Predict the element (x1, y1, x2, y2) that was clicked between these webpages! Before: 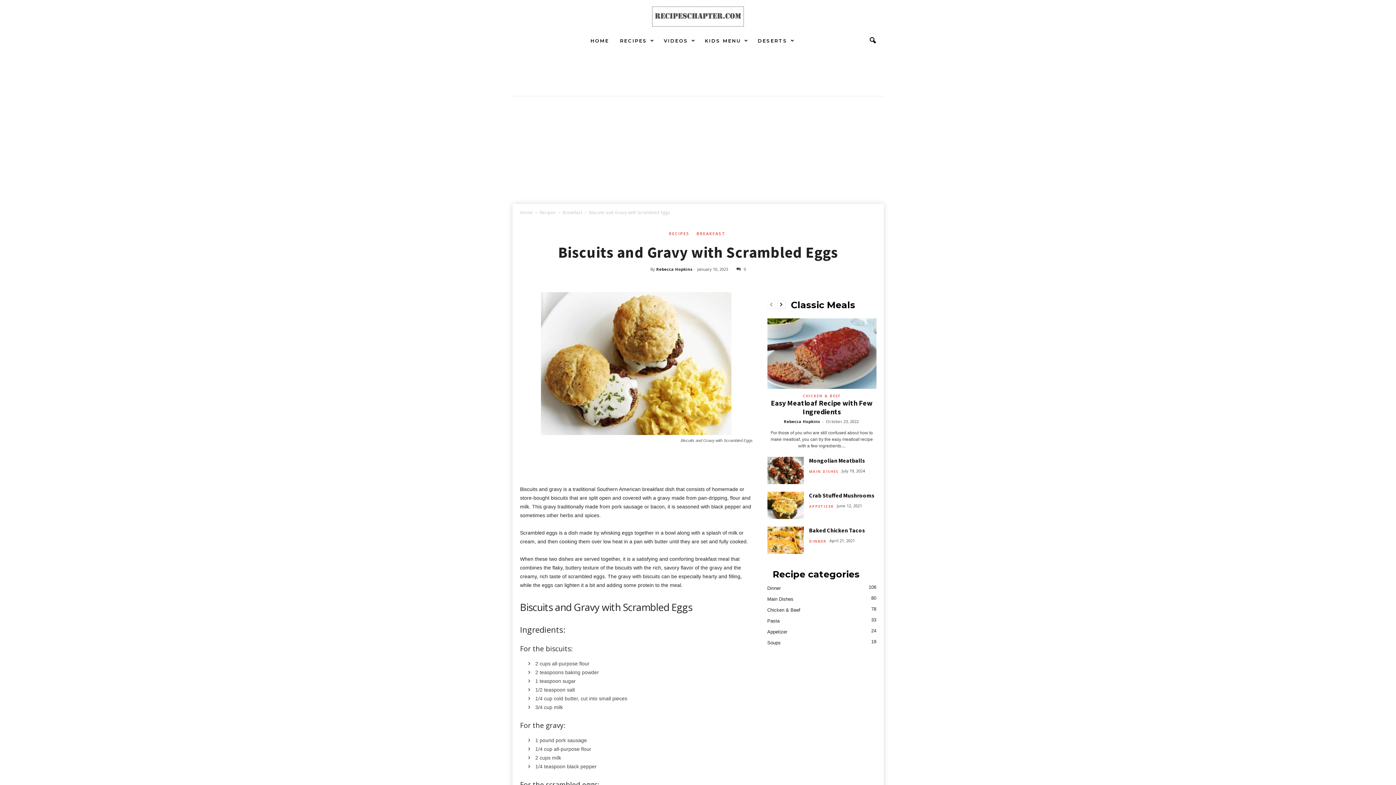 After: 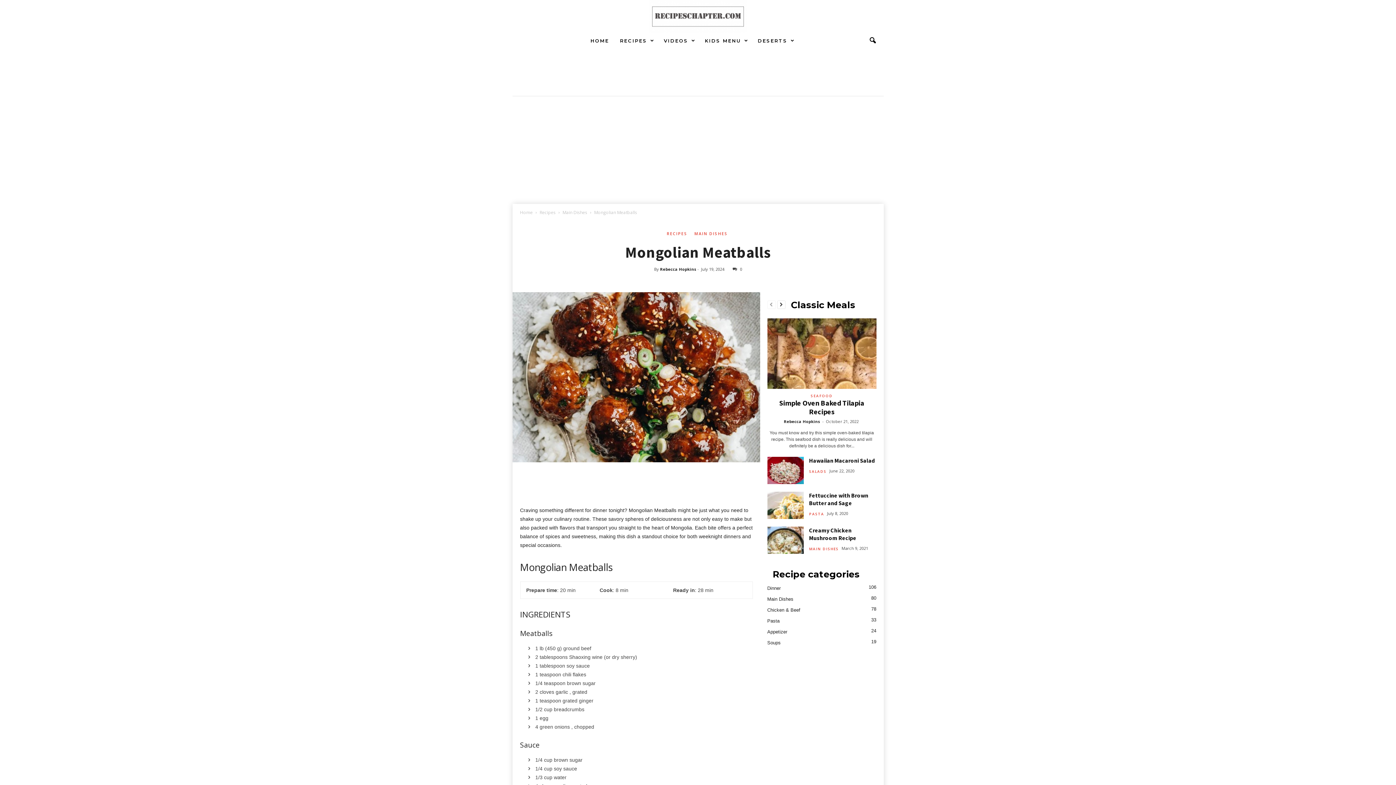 Action: bbox: (809, 457, 865, 464) label: Mongolian Meatballs